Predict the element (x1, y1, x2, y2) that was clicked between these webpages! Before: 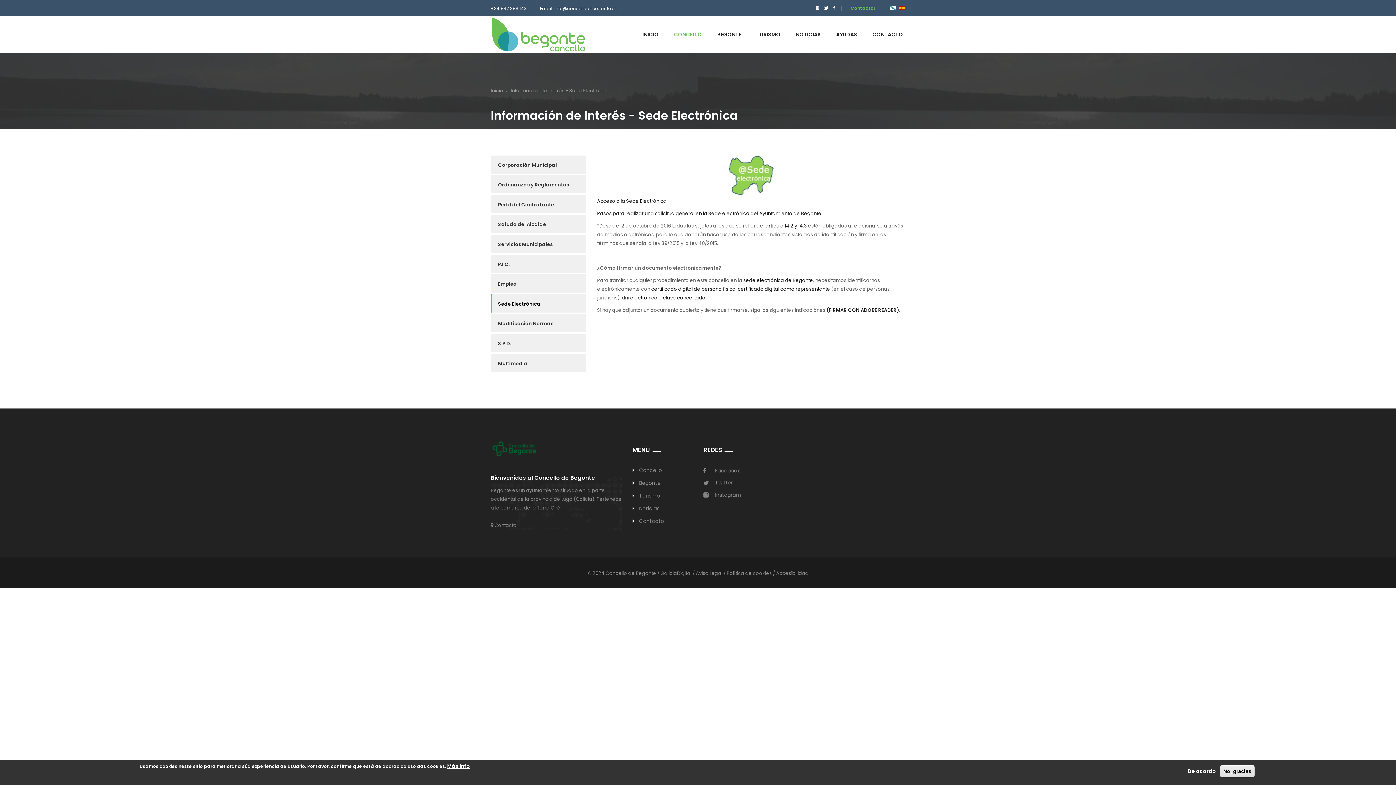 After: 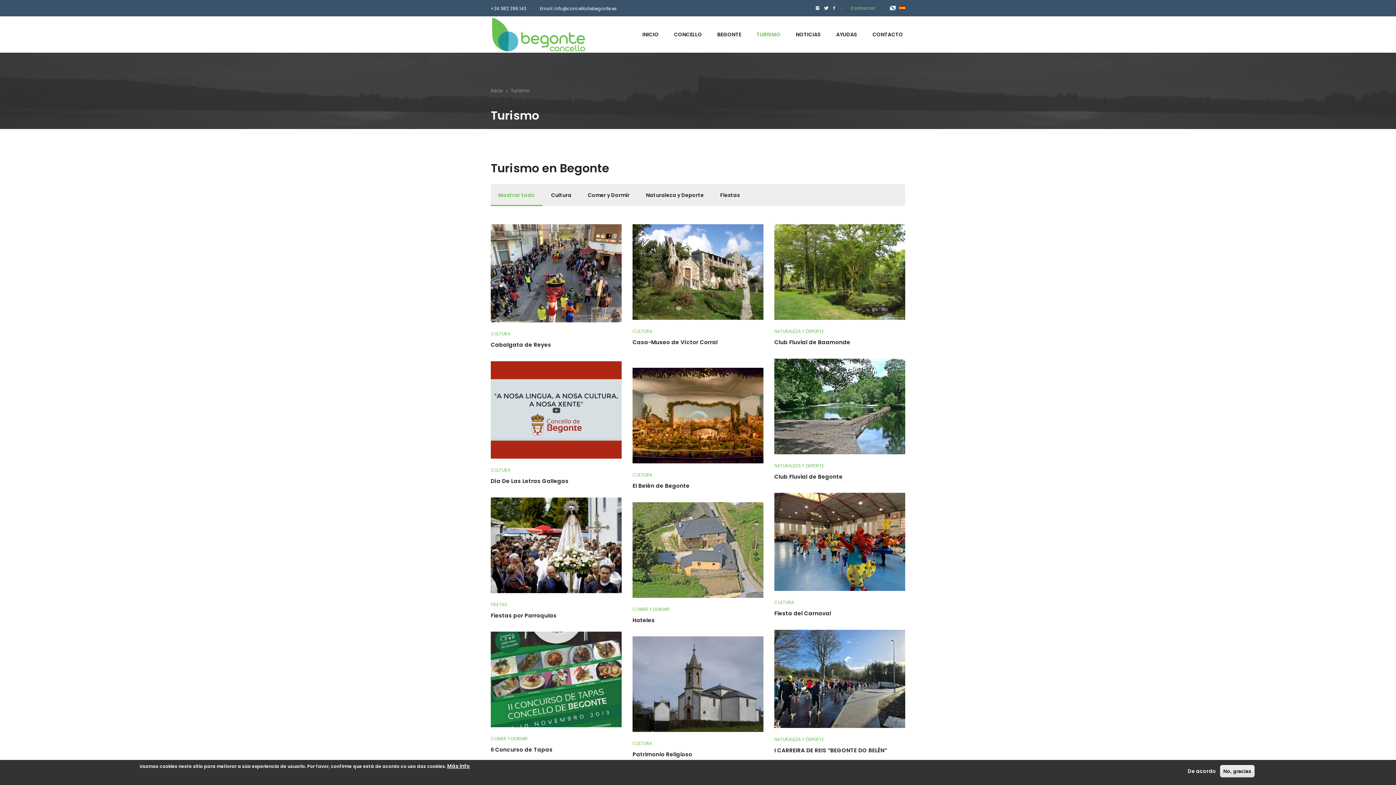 Action: label: TURISMO bbox: (756, 16, 780, 52)